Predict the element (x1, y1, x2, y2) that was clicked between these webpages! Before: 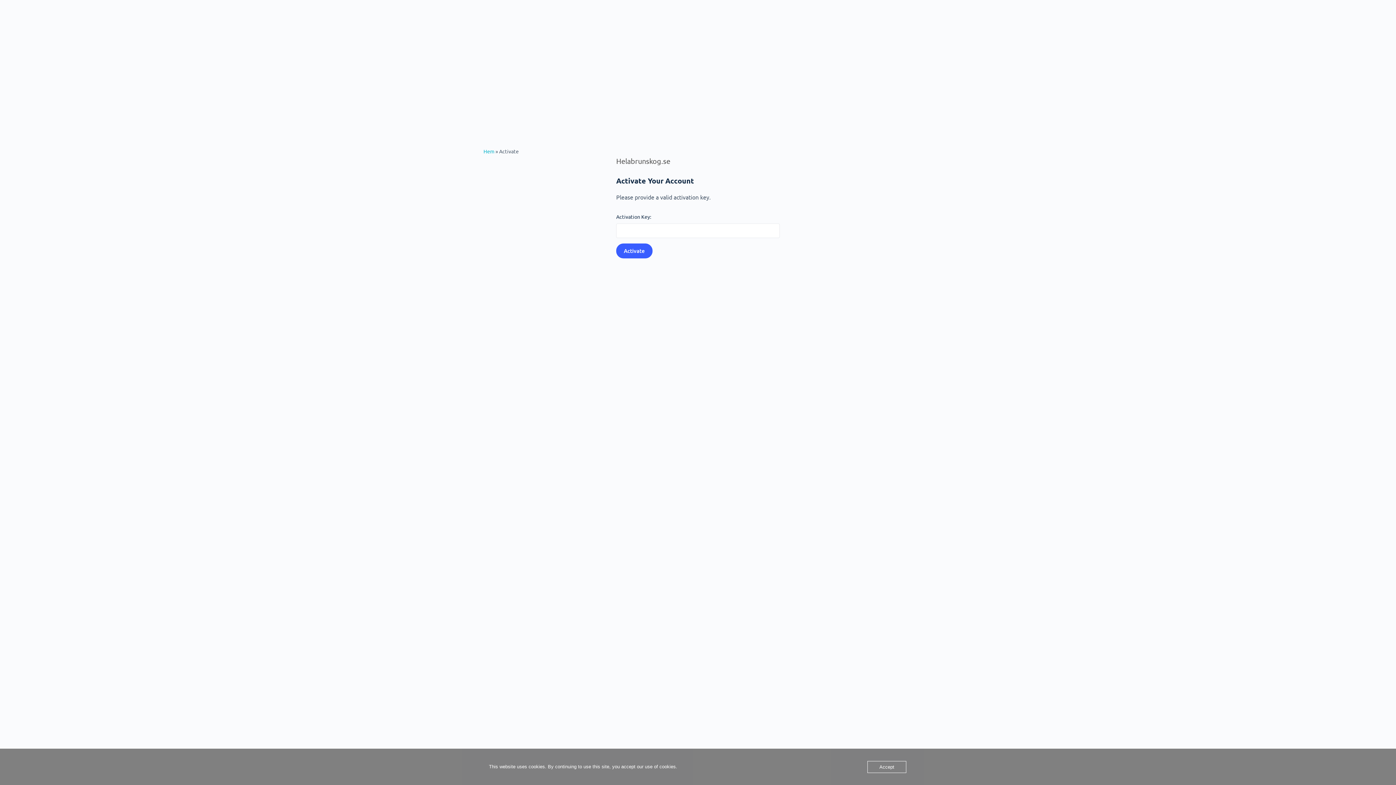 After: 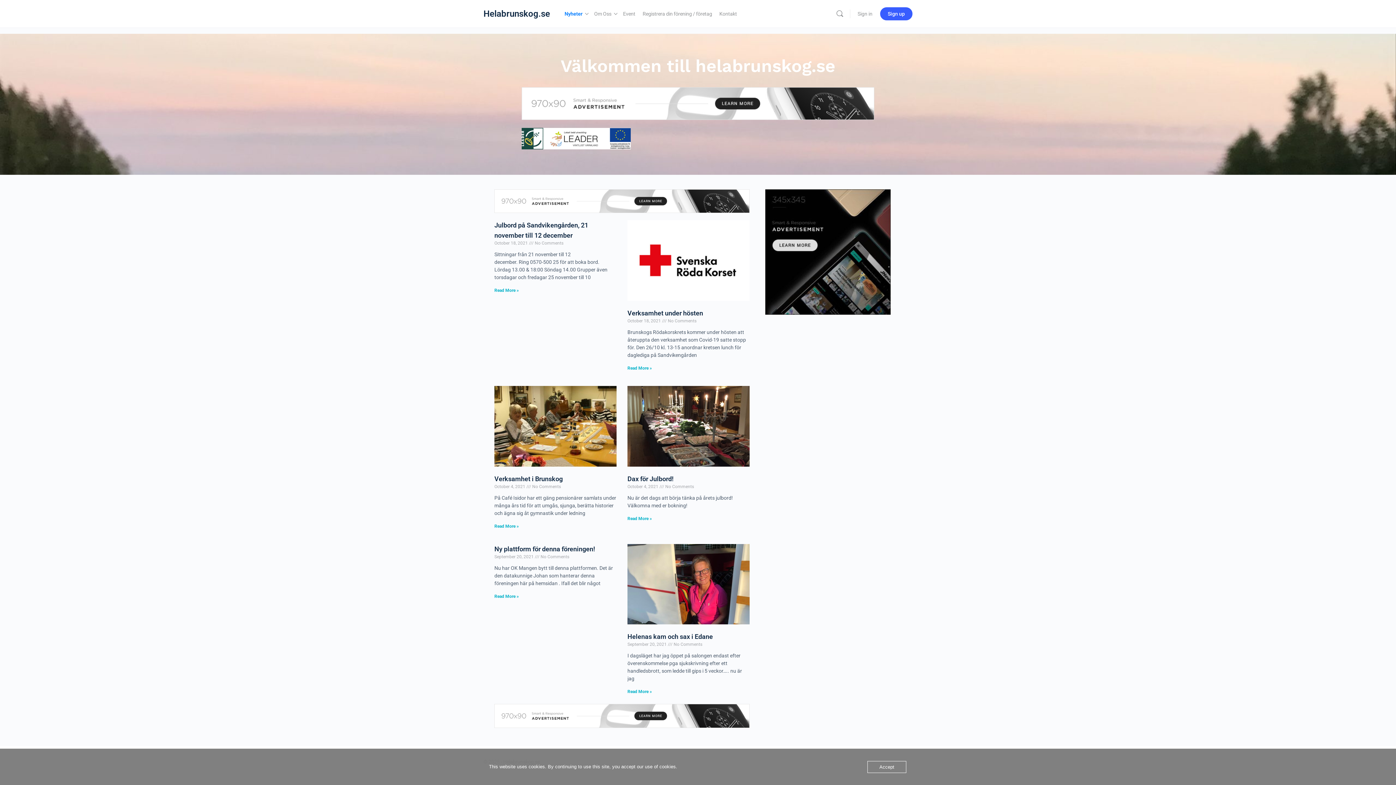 Action: bbox: (483, 148, 494, 154) label: Hem